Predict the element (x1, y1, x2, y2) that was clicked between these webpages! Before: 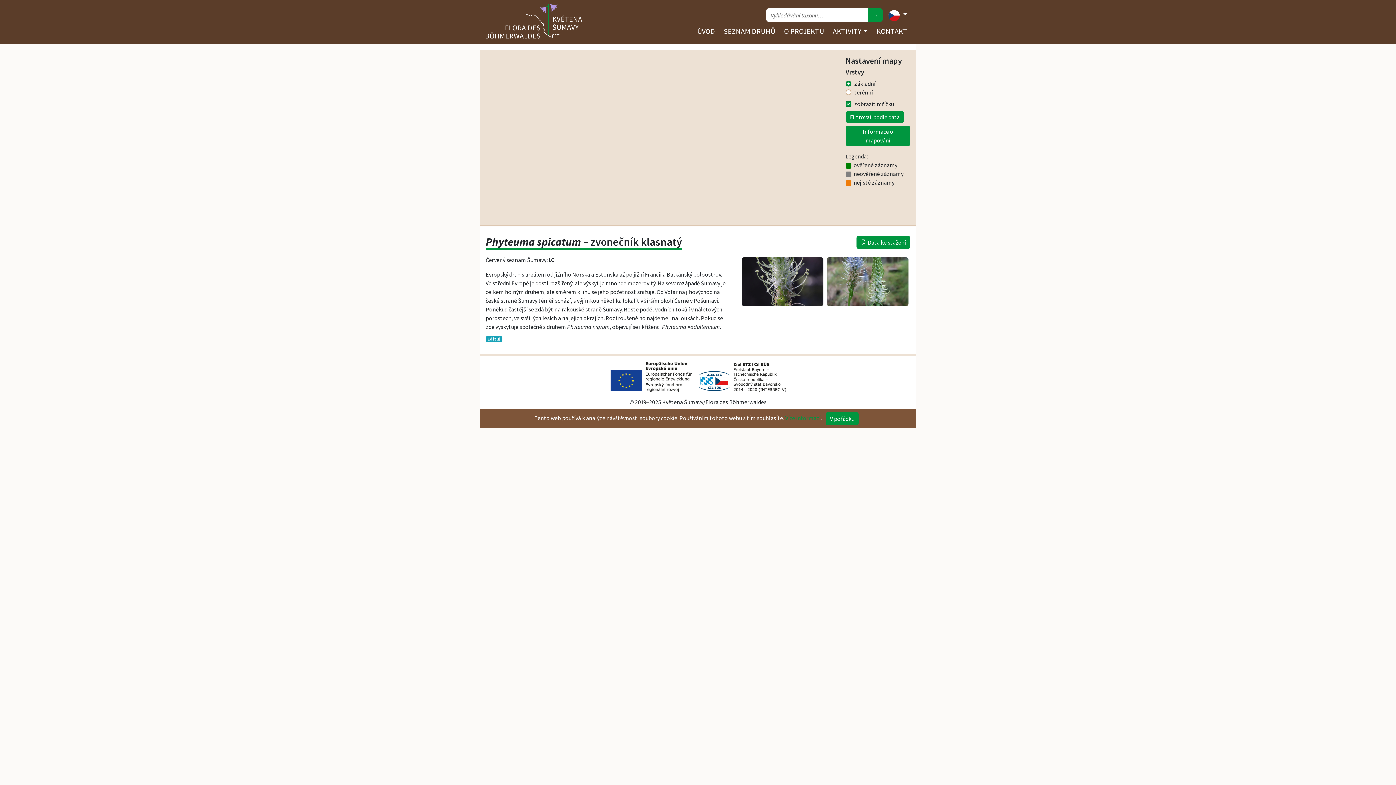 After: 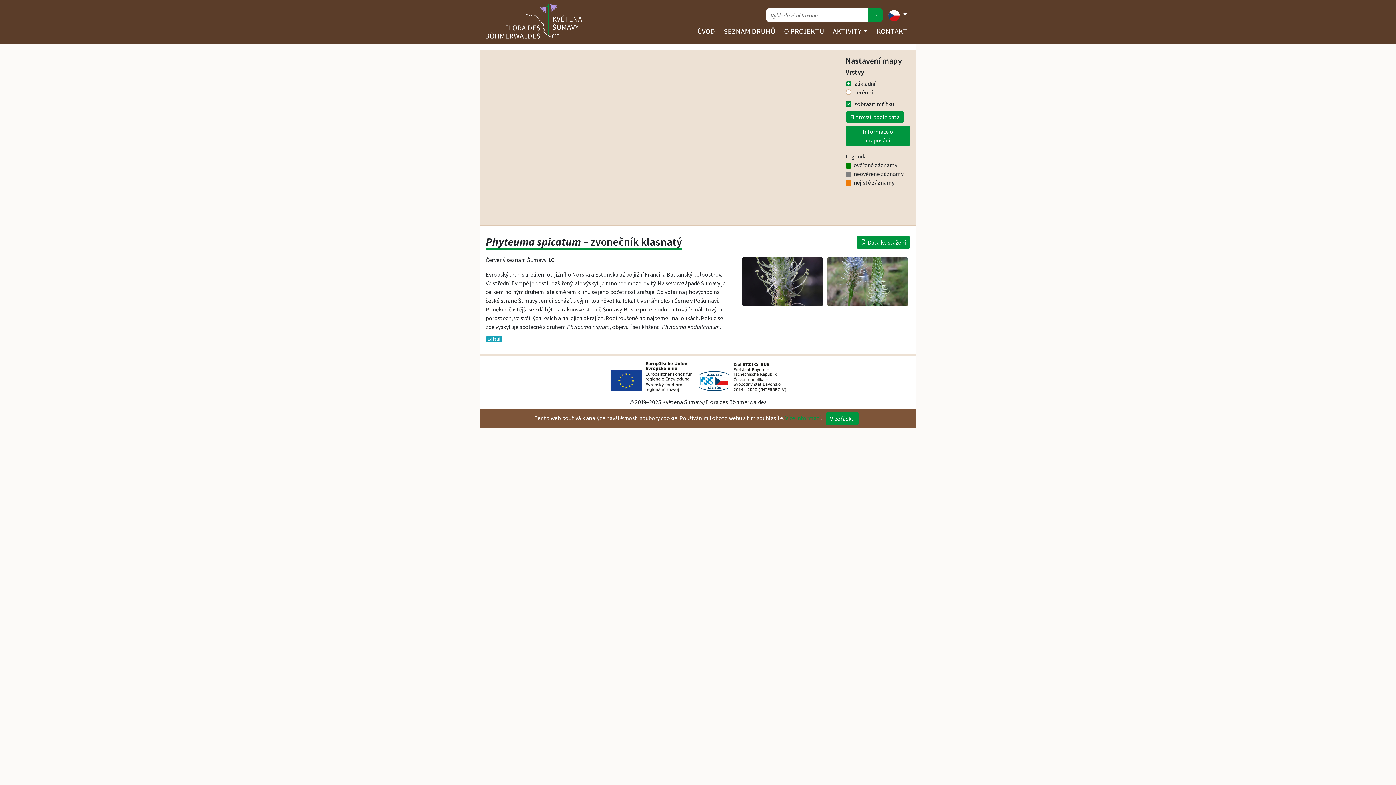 Action: bbox: (868, 8, 883, 21) label: →